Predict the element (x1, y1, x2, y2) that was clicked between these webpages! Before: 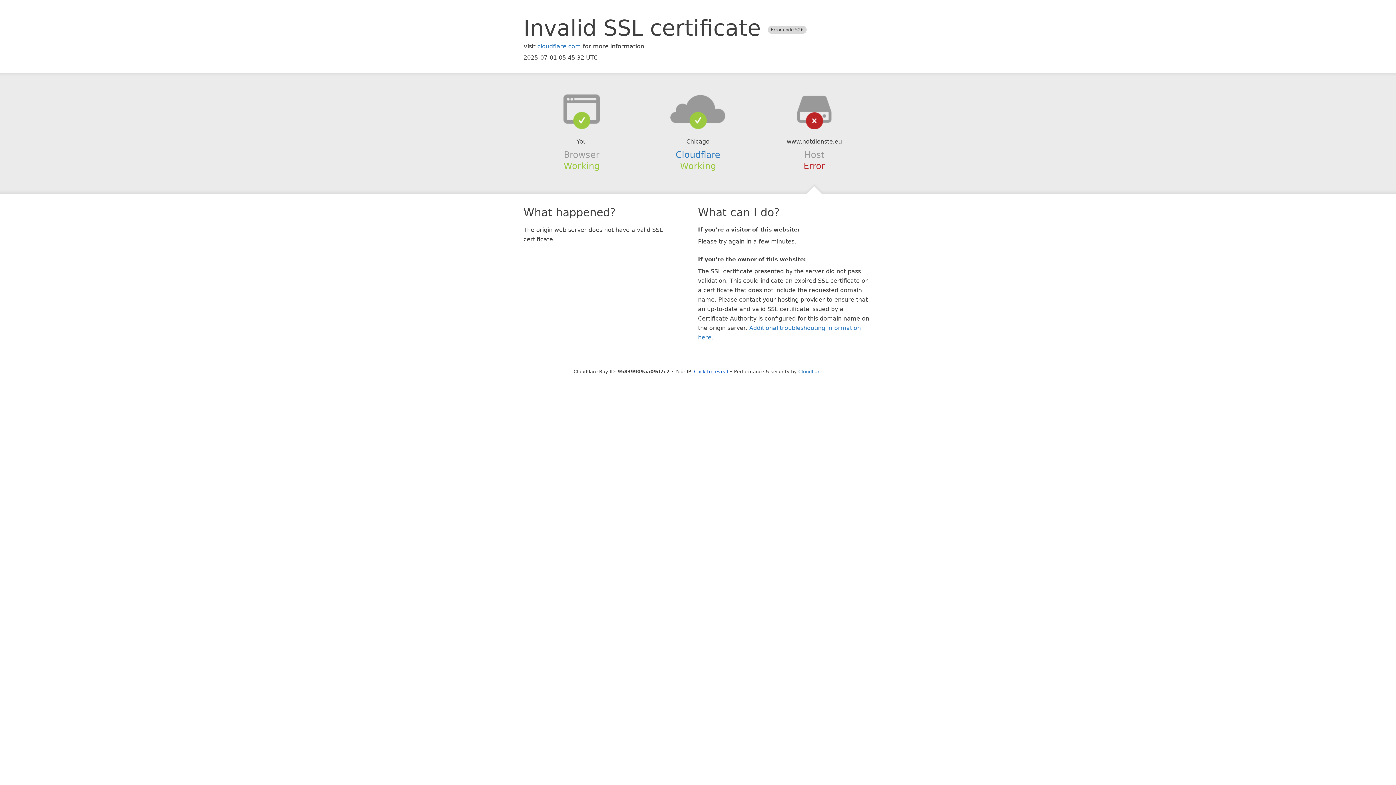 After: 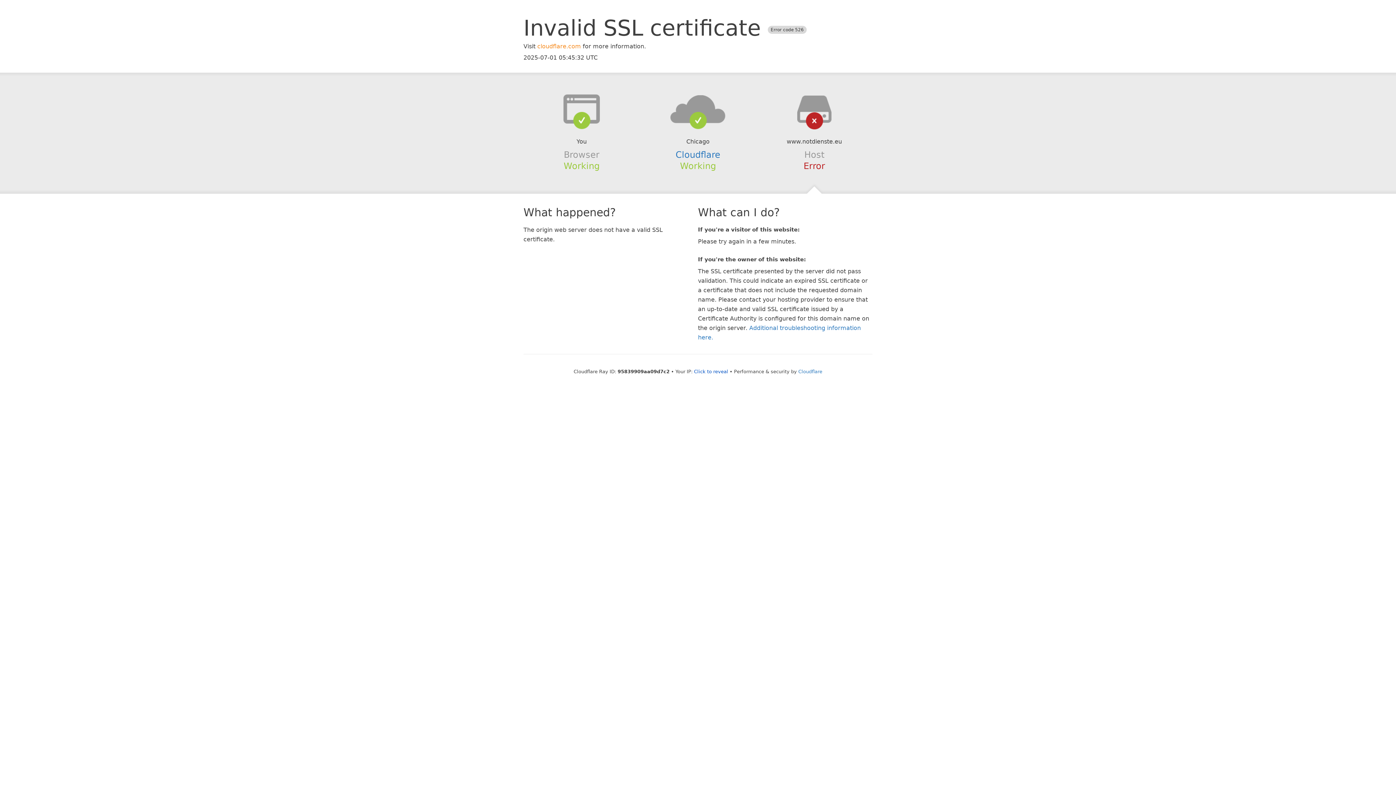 Action: label: cloudflare.com bbox: (537, 42, 581, 49)